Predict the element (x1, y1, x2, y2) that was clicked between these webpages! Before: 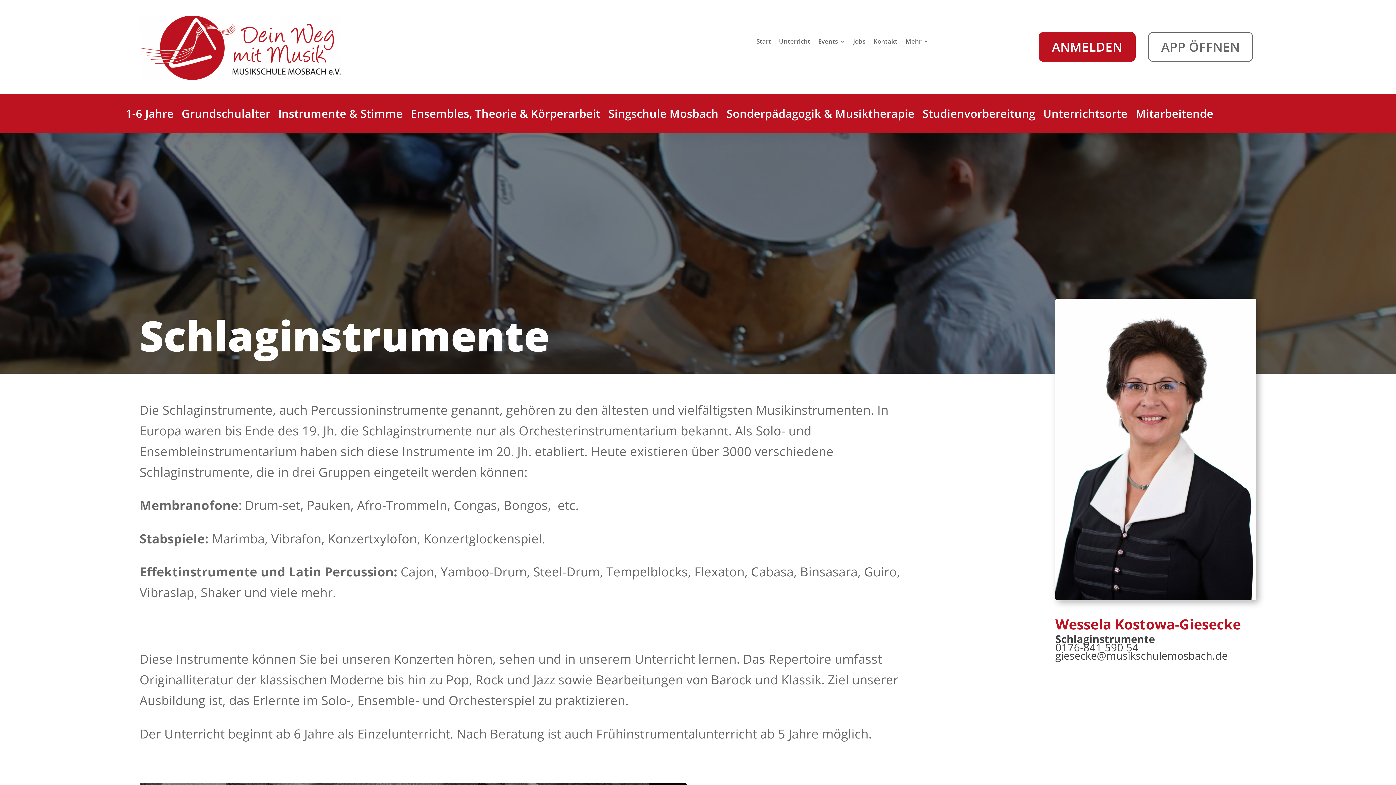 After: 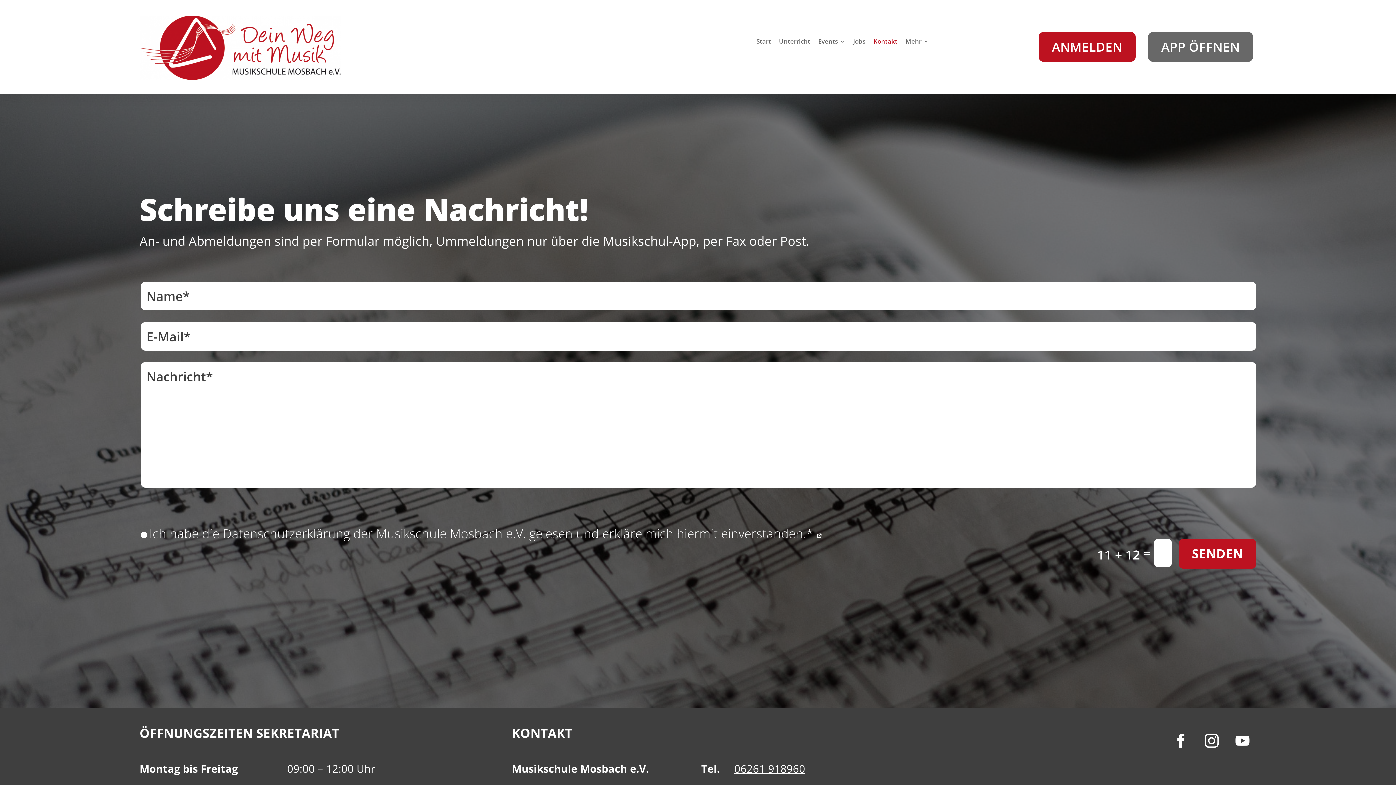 Action: bbox: (873, 39, 897, 47) label: Kontakt